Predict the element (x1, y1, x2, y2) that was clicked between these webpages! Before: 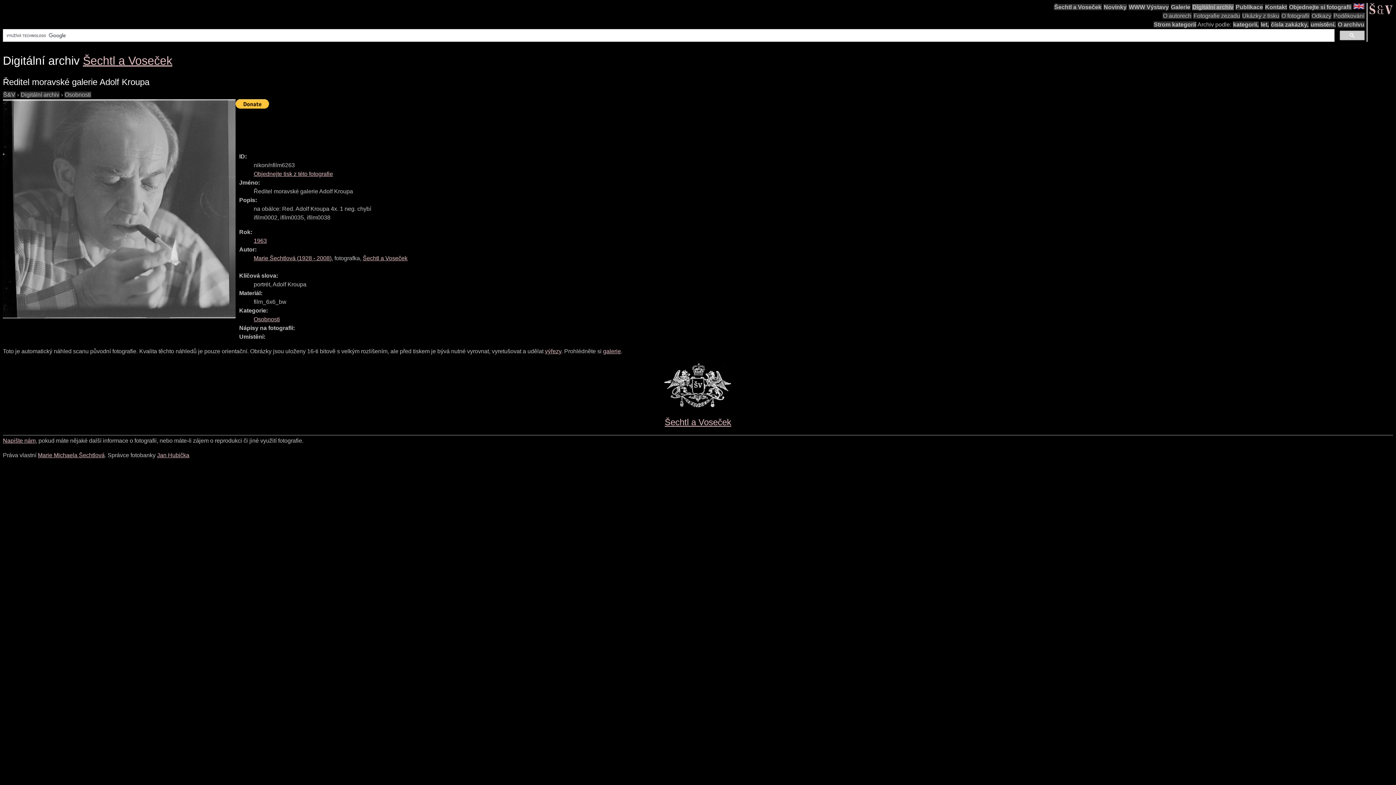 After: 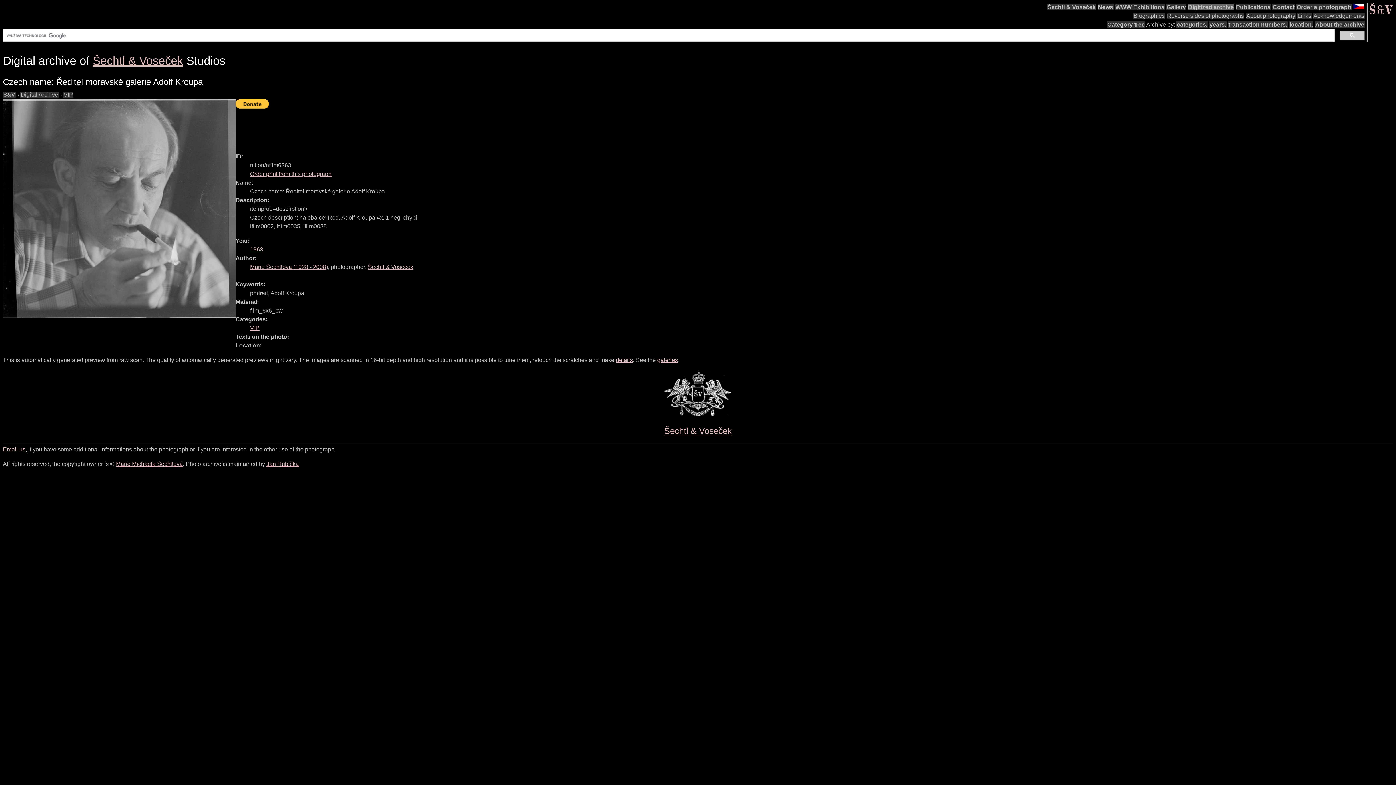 Action: bbox: (1353, 4, 1365, 10)